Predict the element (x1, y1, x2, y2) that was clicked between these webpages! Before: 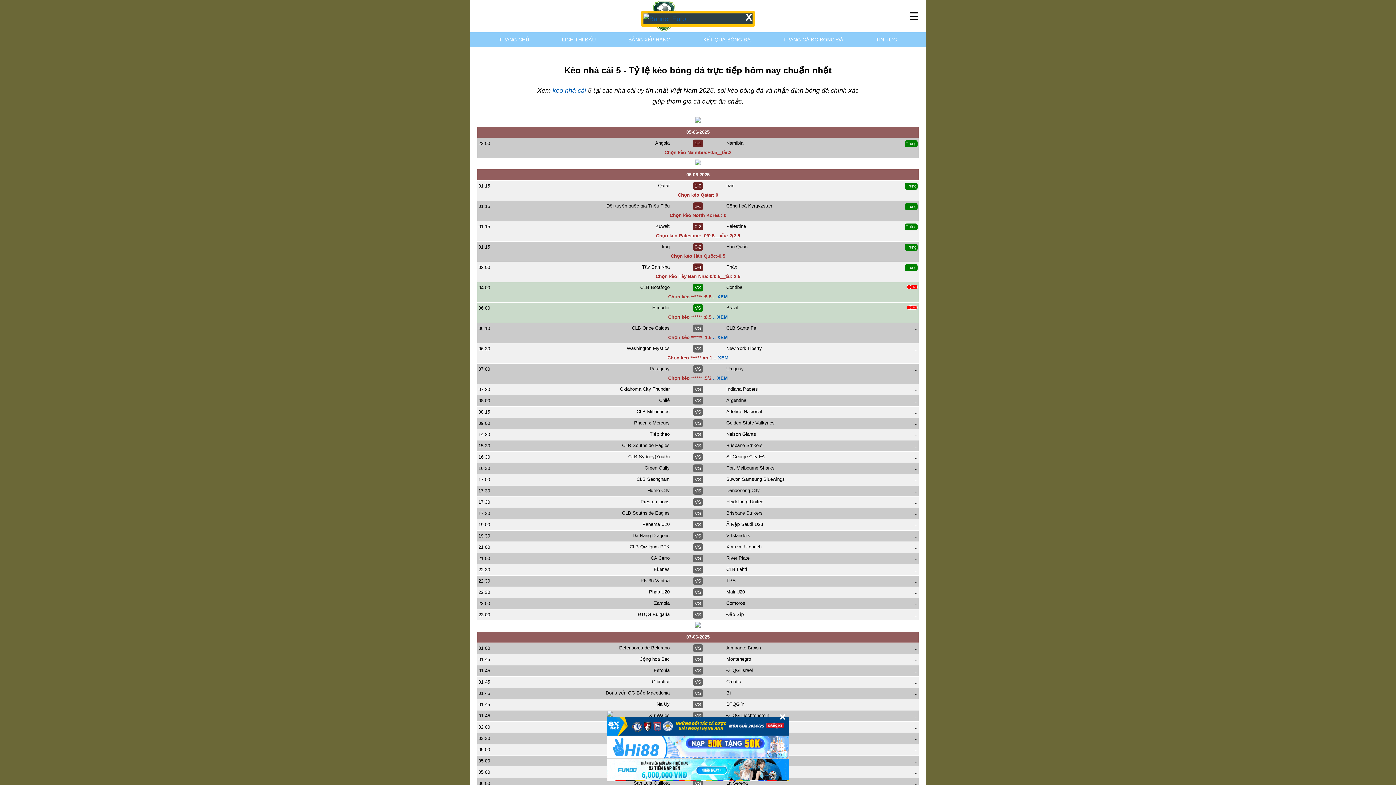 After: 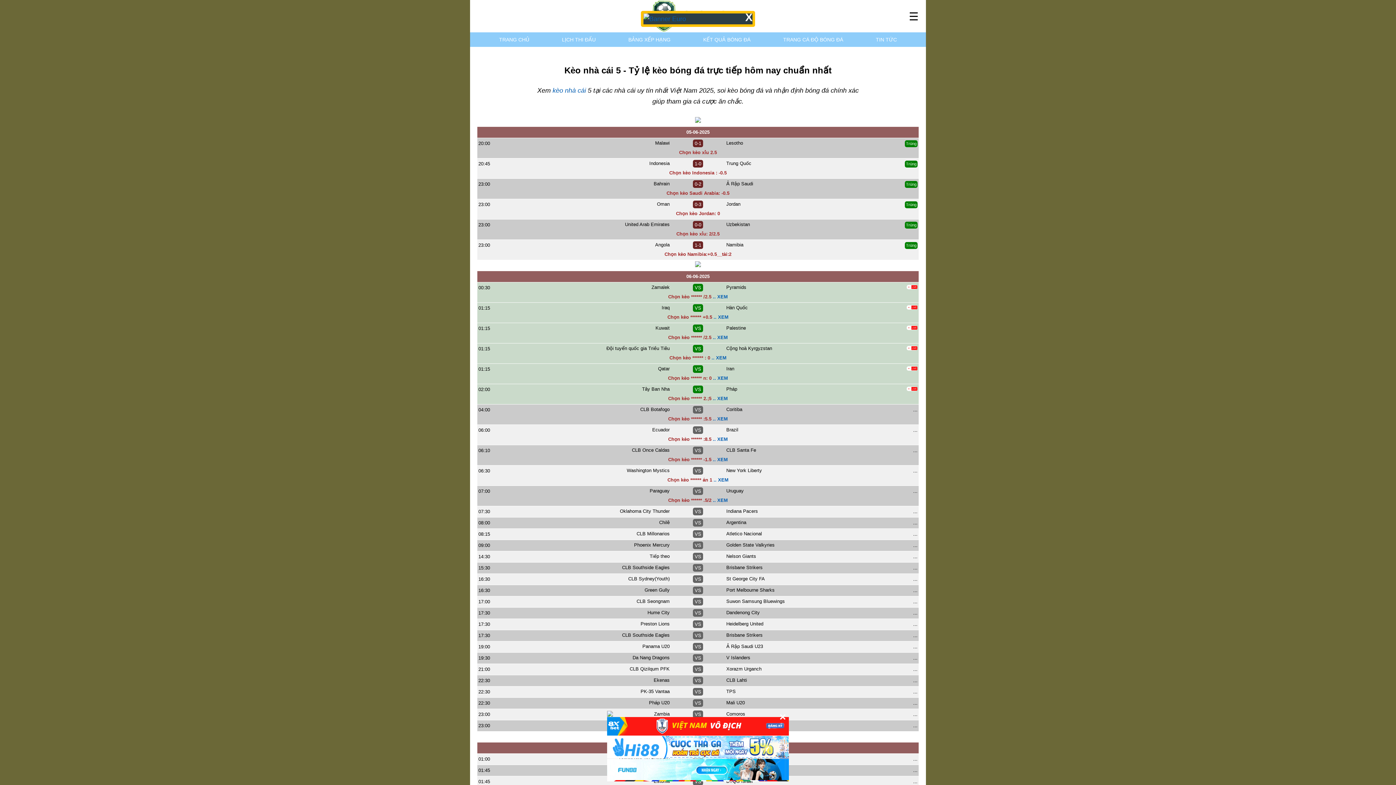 Action: bbox: (495, 32, 533, 46) label: TRANG CHỦ